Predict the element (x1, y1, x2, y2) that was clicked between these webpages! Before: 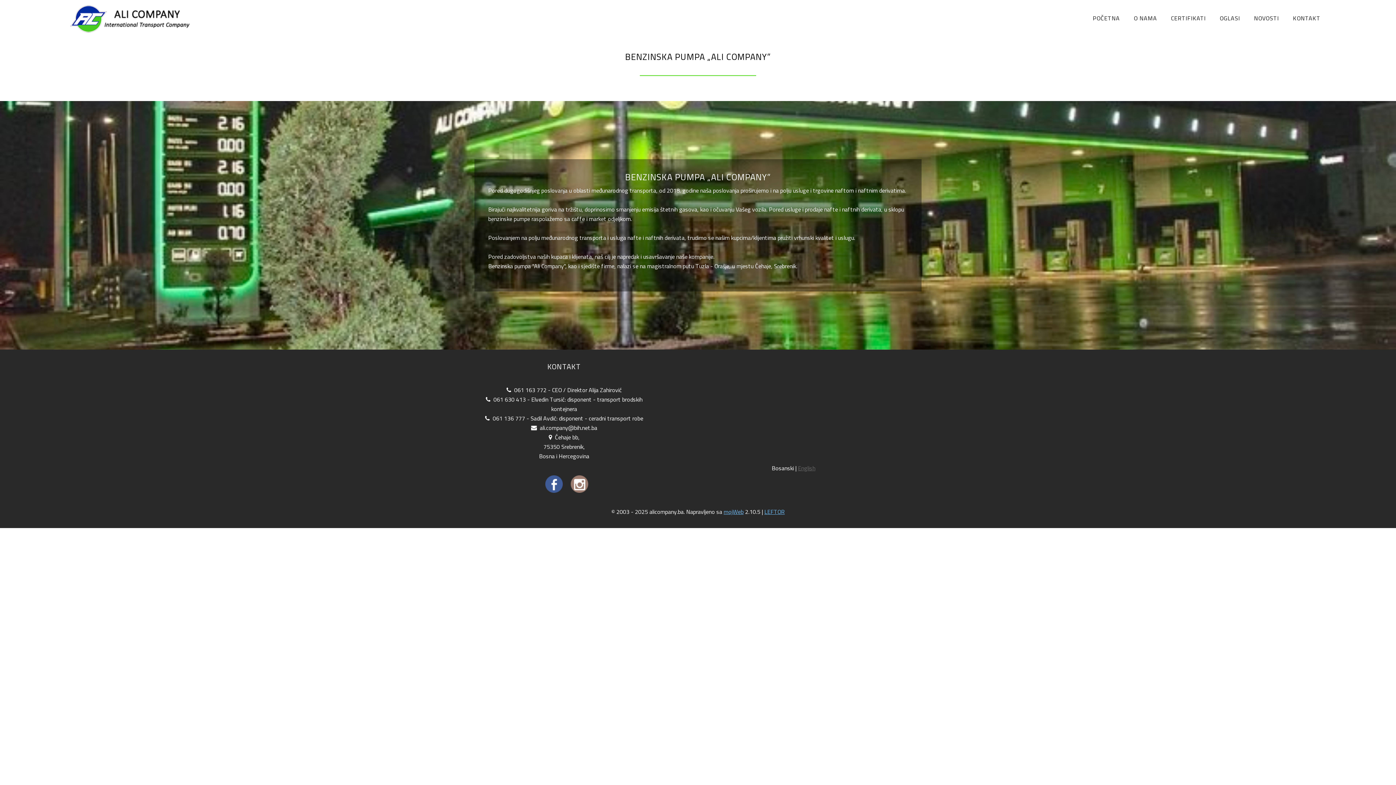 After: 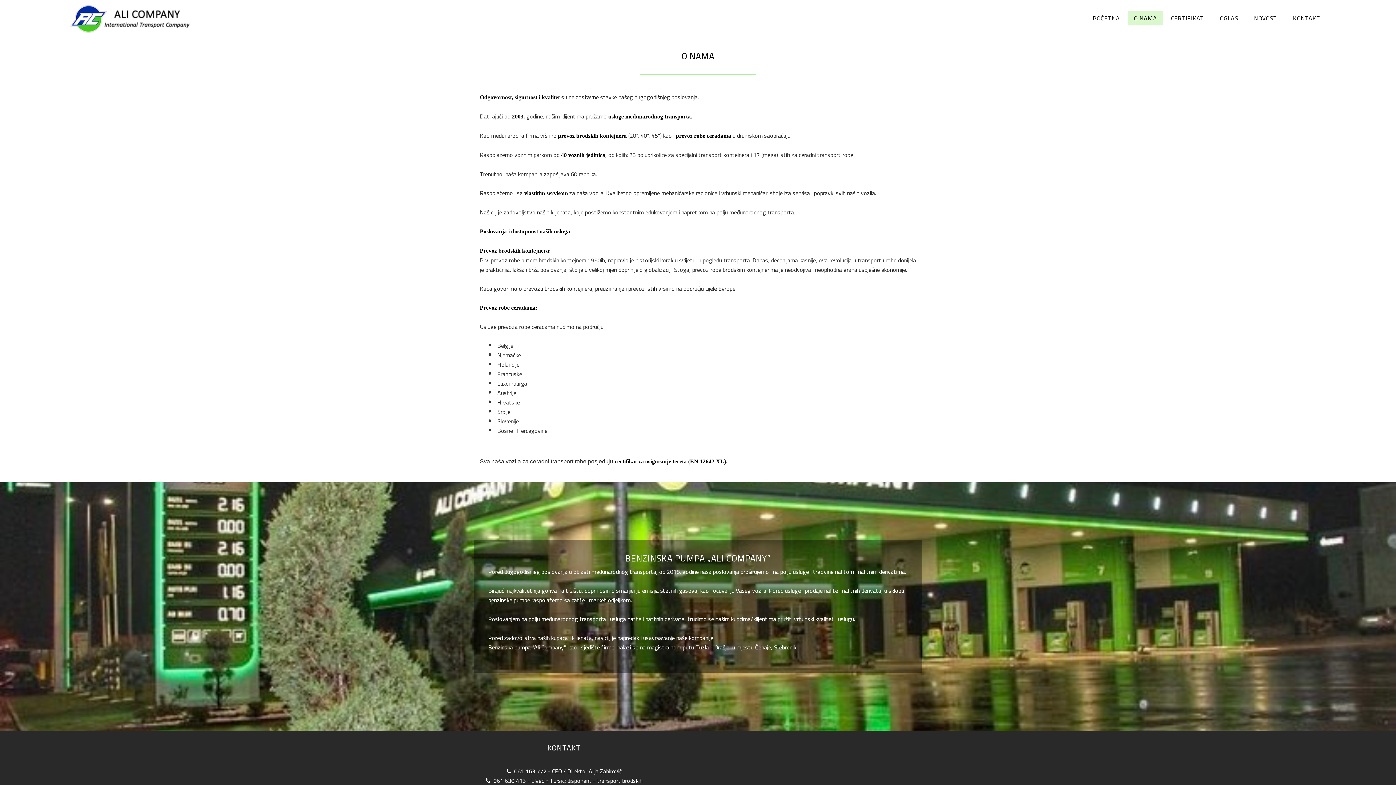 Action: bbox: (1128, 10, 1163, 25) label: O NAMA